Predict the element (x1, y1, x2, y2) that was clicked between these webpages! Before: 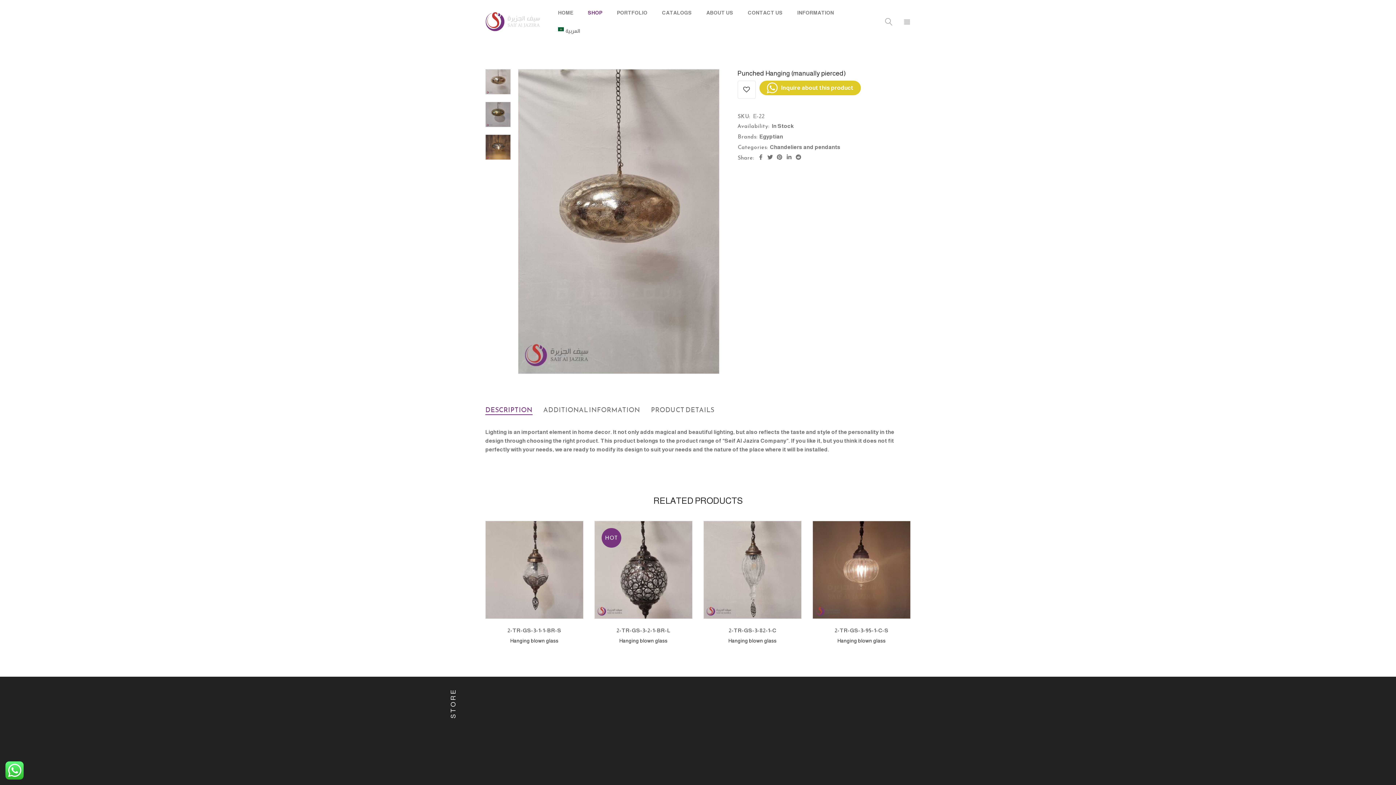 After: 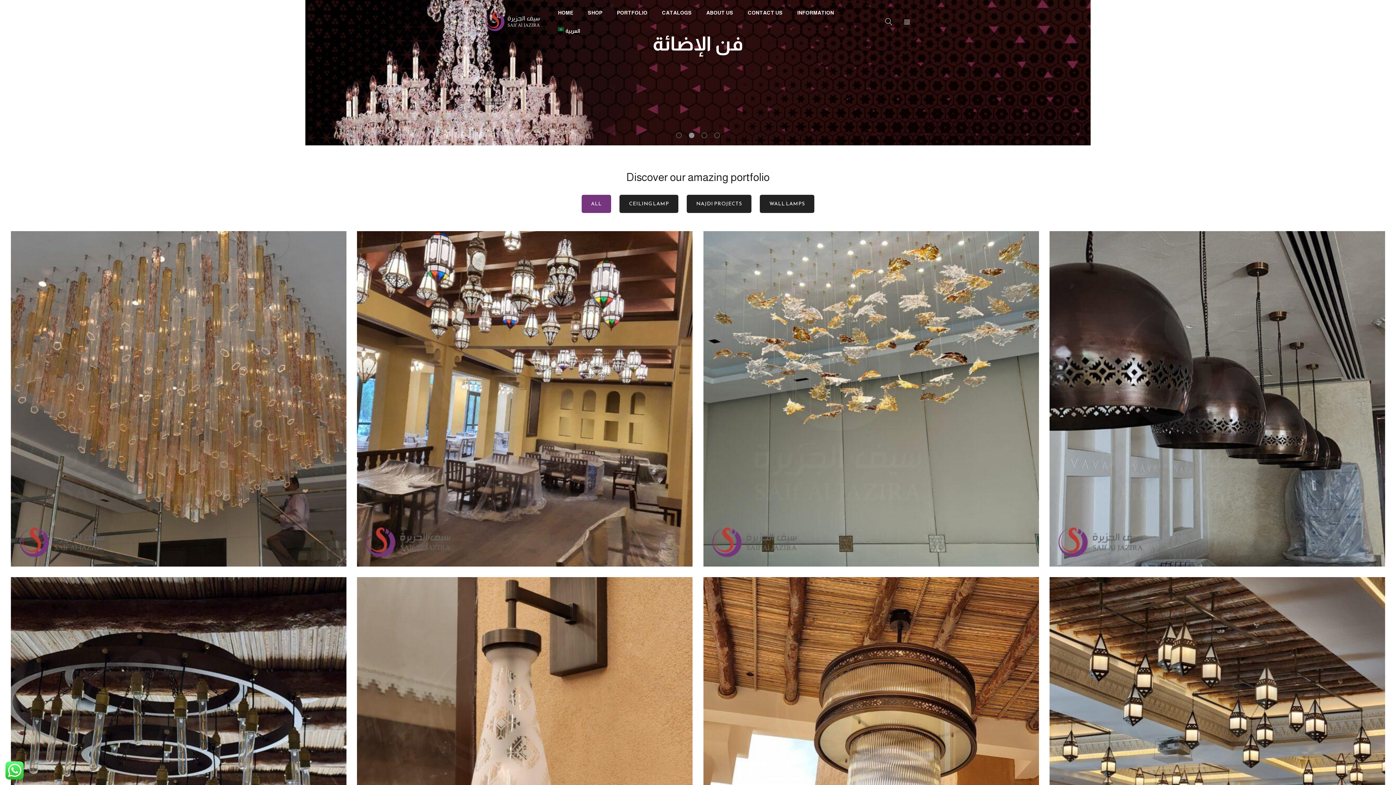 Action: label: PORTFOLIO bbox: (617, 3, 647, 21)